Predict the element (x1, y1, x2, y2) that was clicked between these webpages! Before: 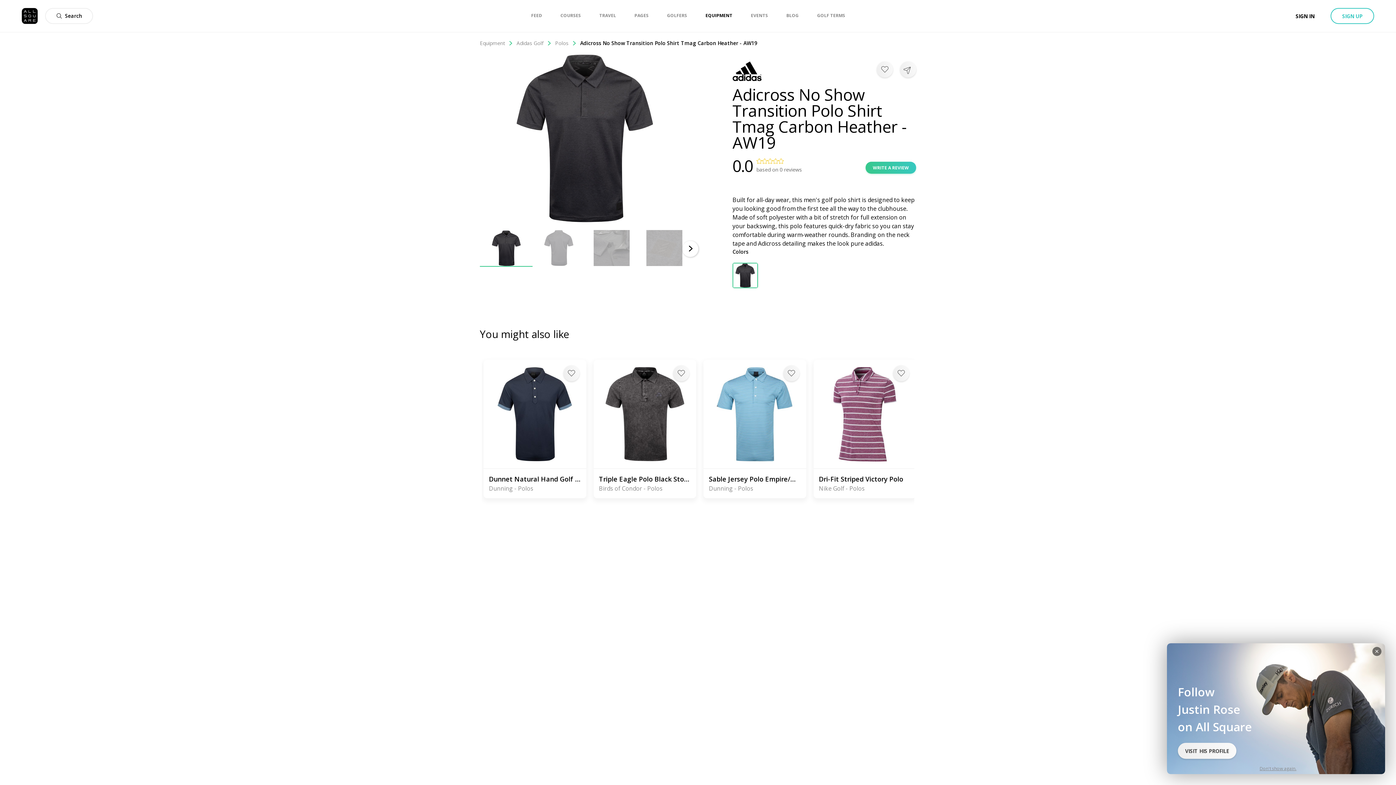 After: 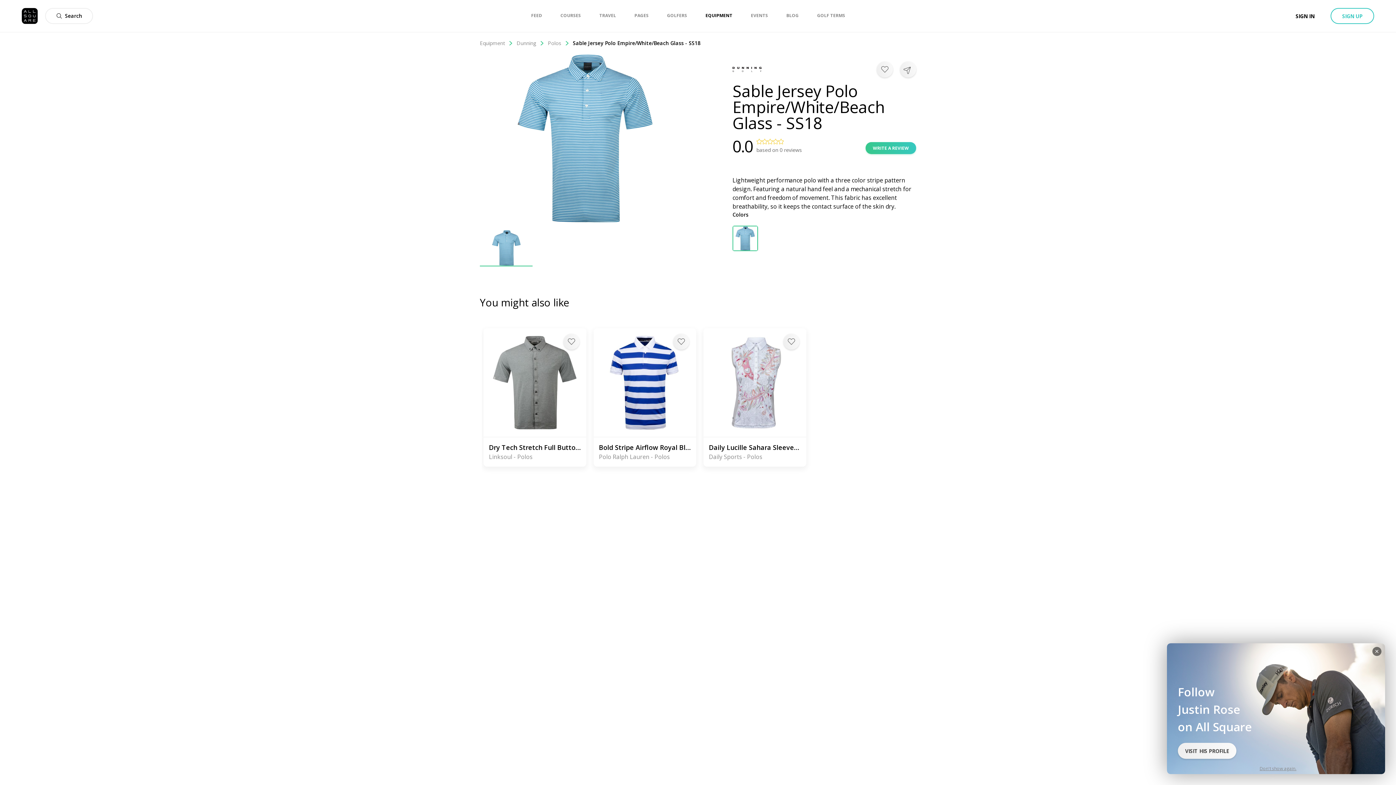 Action: bbox: (703, 469, 806, 498) label: Sable Jersey Polo Empire/White/Beach Glass - SS18
Dunning - Polos